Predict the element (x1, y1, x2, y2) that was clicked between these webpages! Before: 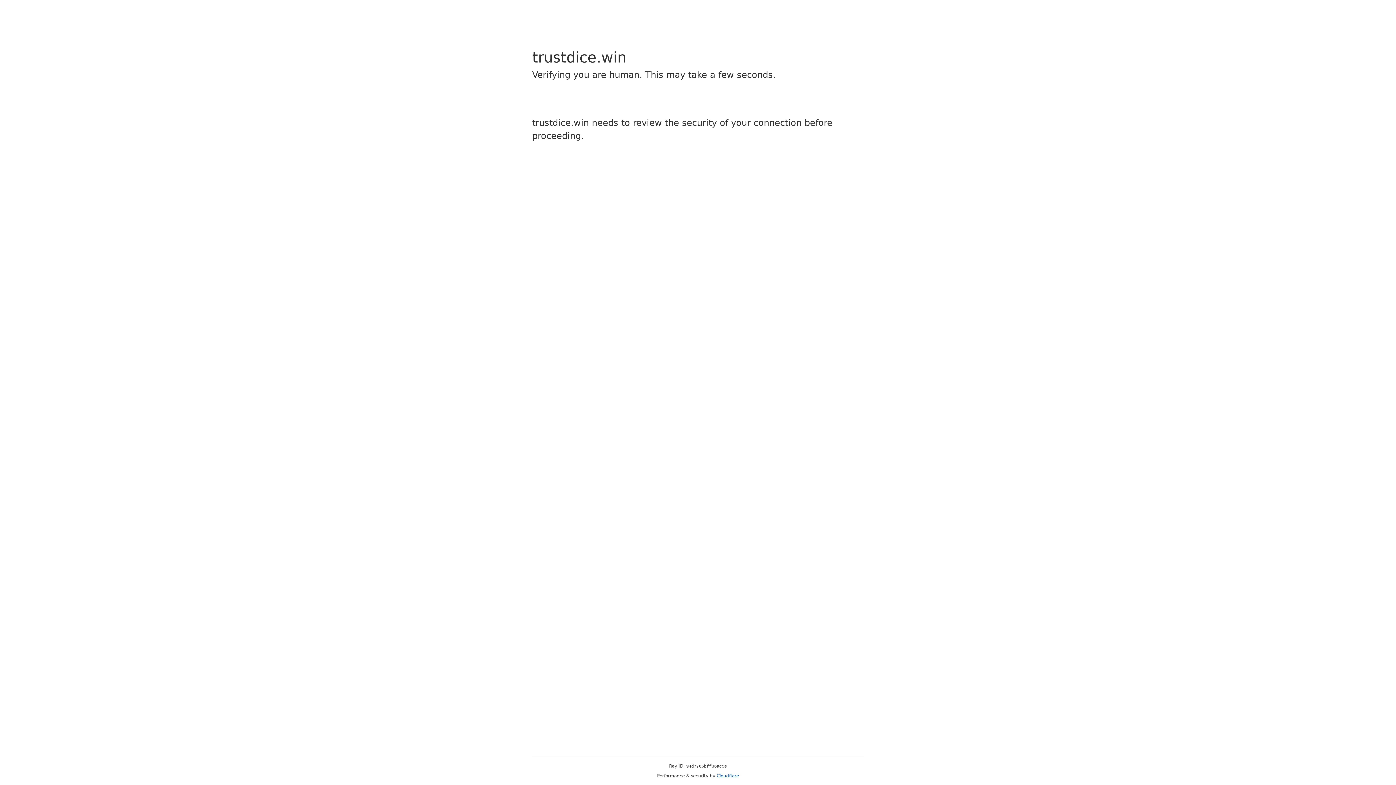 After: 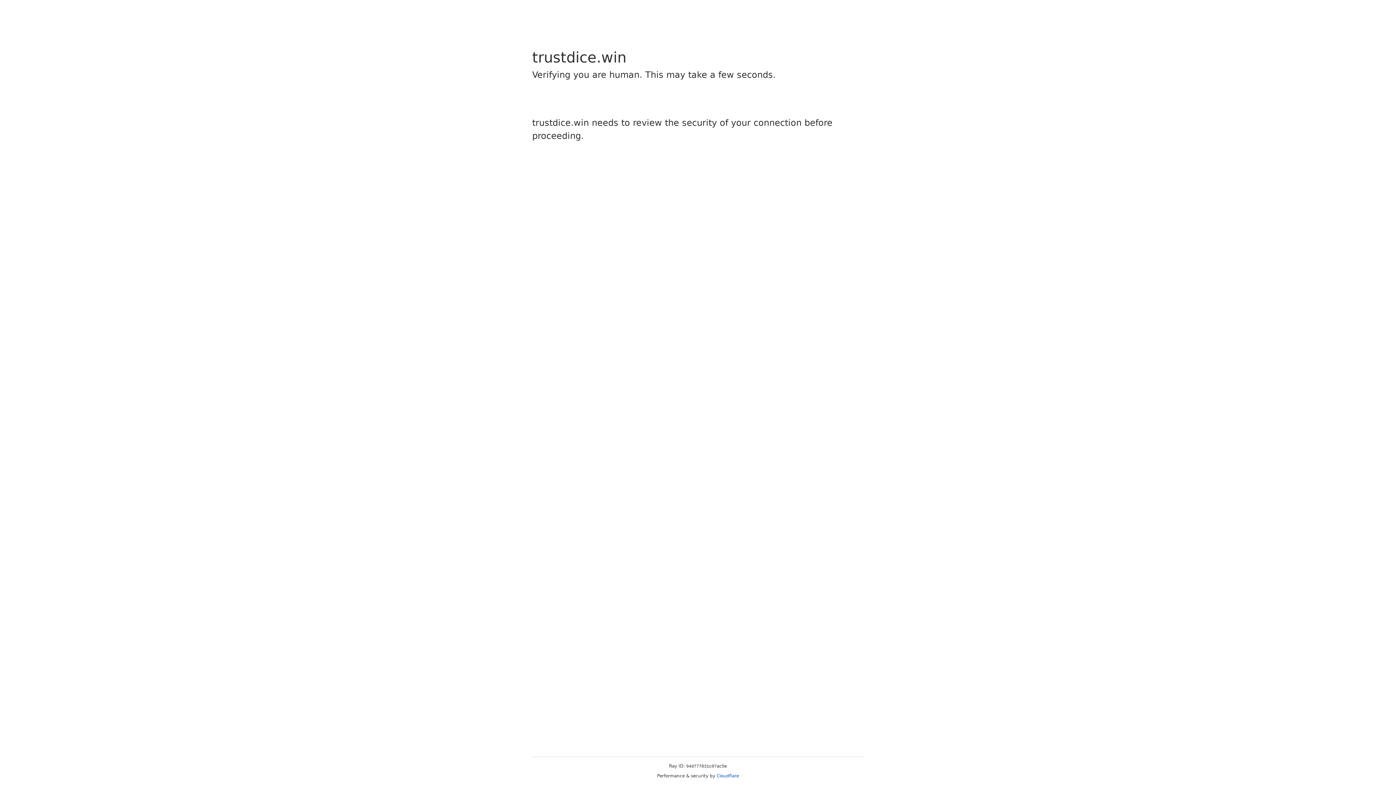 Action: bbox: (716, 773, 739, 778) label: Cloudflare